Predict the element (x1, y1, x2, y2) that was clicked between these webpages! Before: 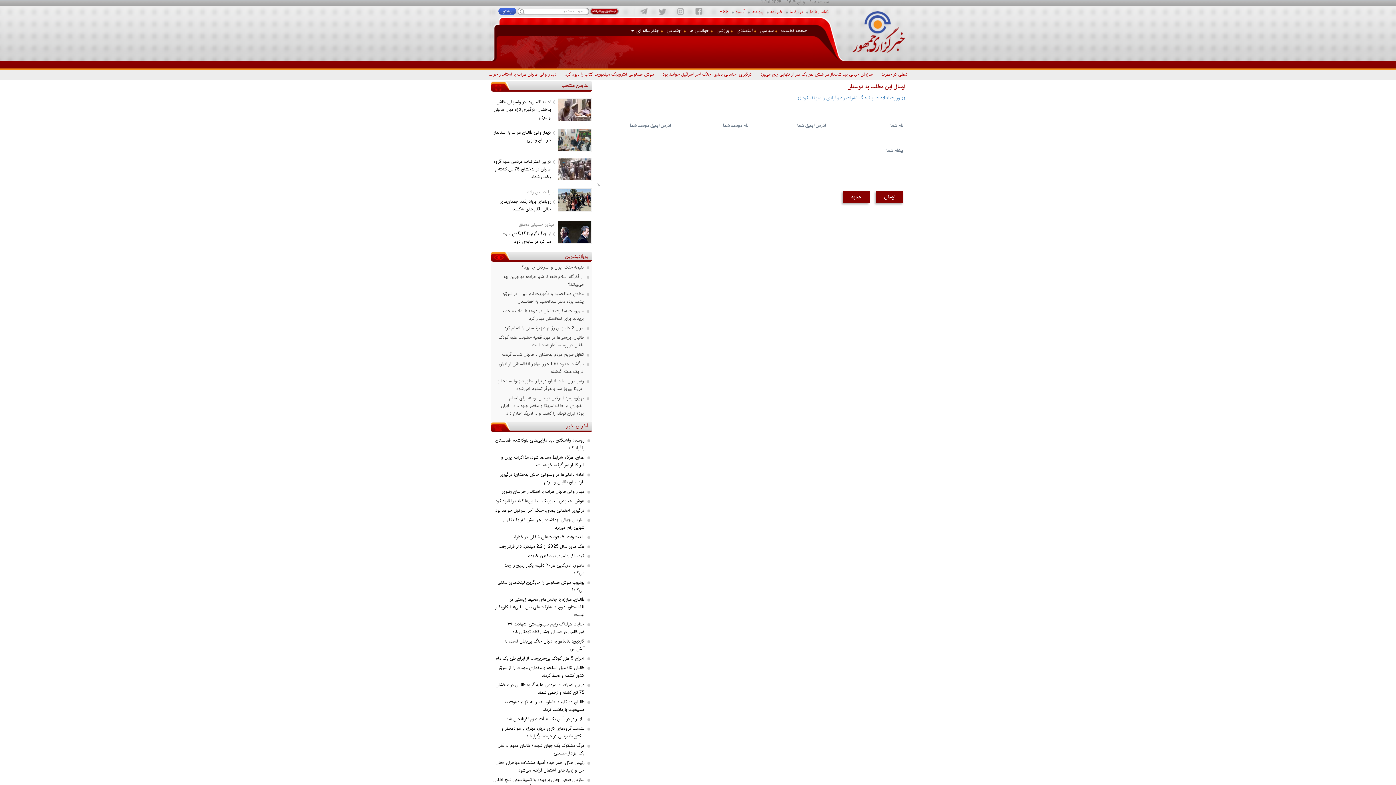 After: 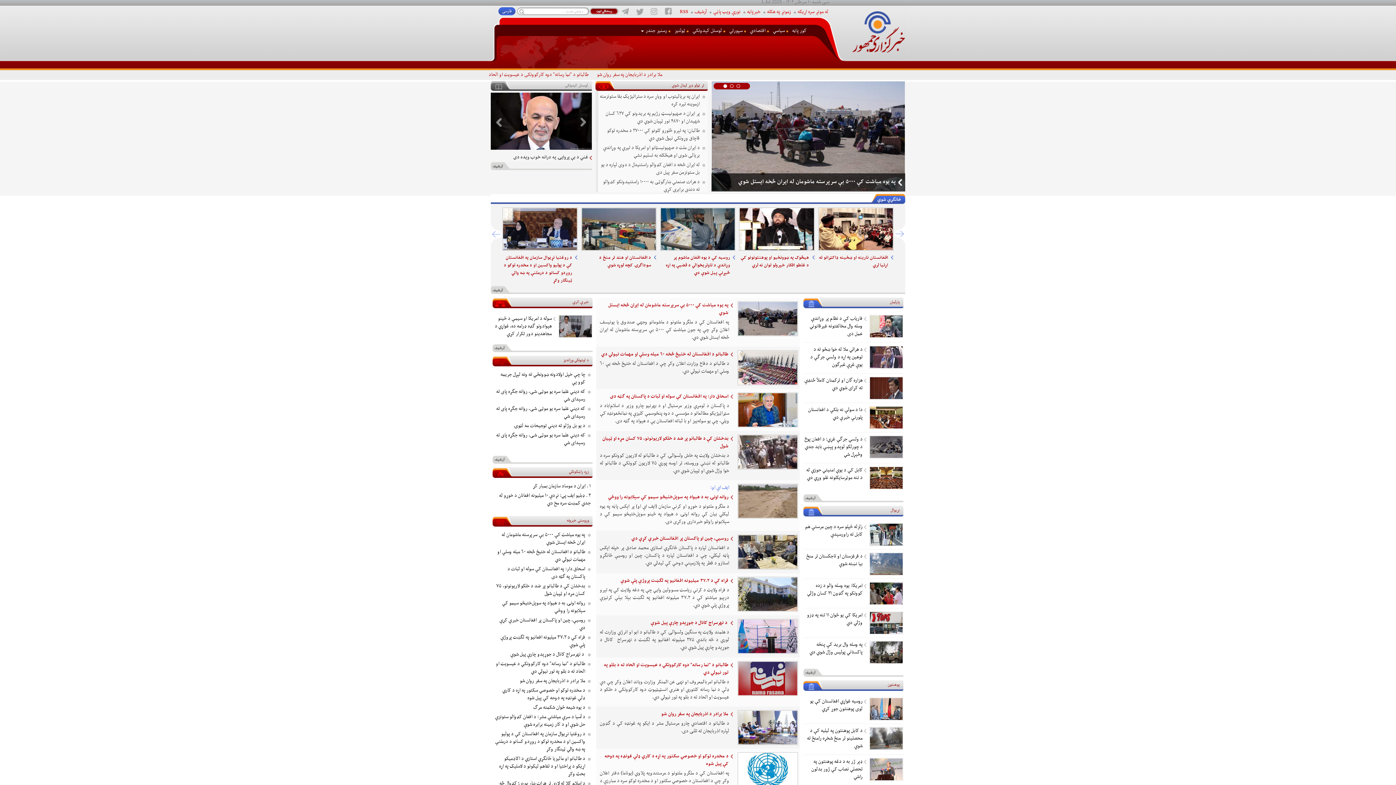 Action: label: پشتو bbox: (498, 7, 516, 14)